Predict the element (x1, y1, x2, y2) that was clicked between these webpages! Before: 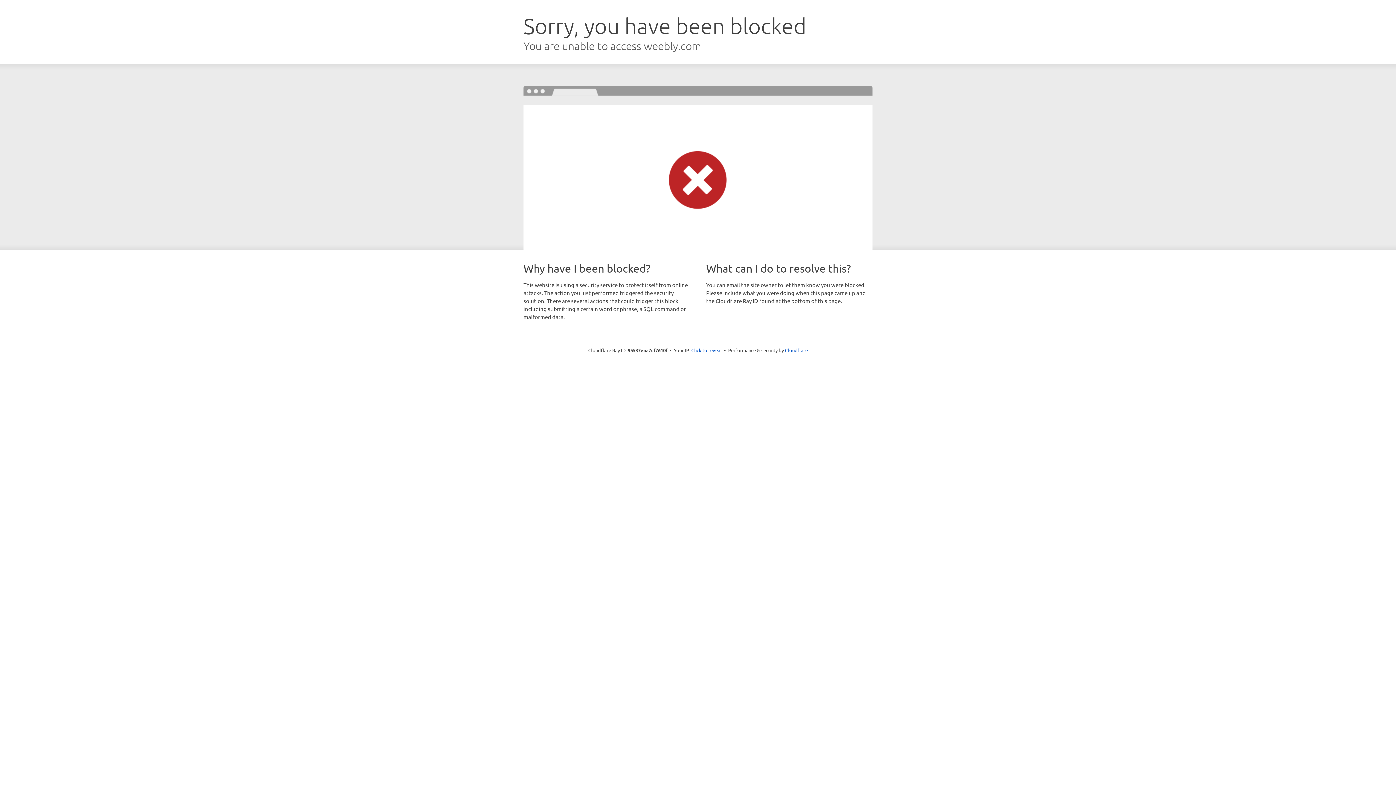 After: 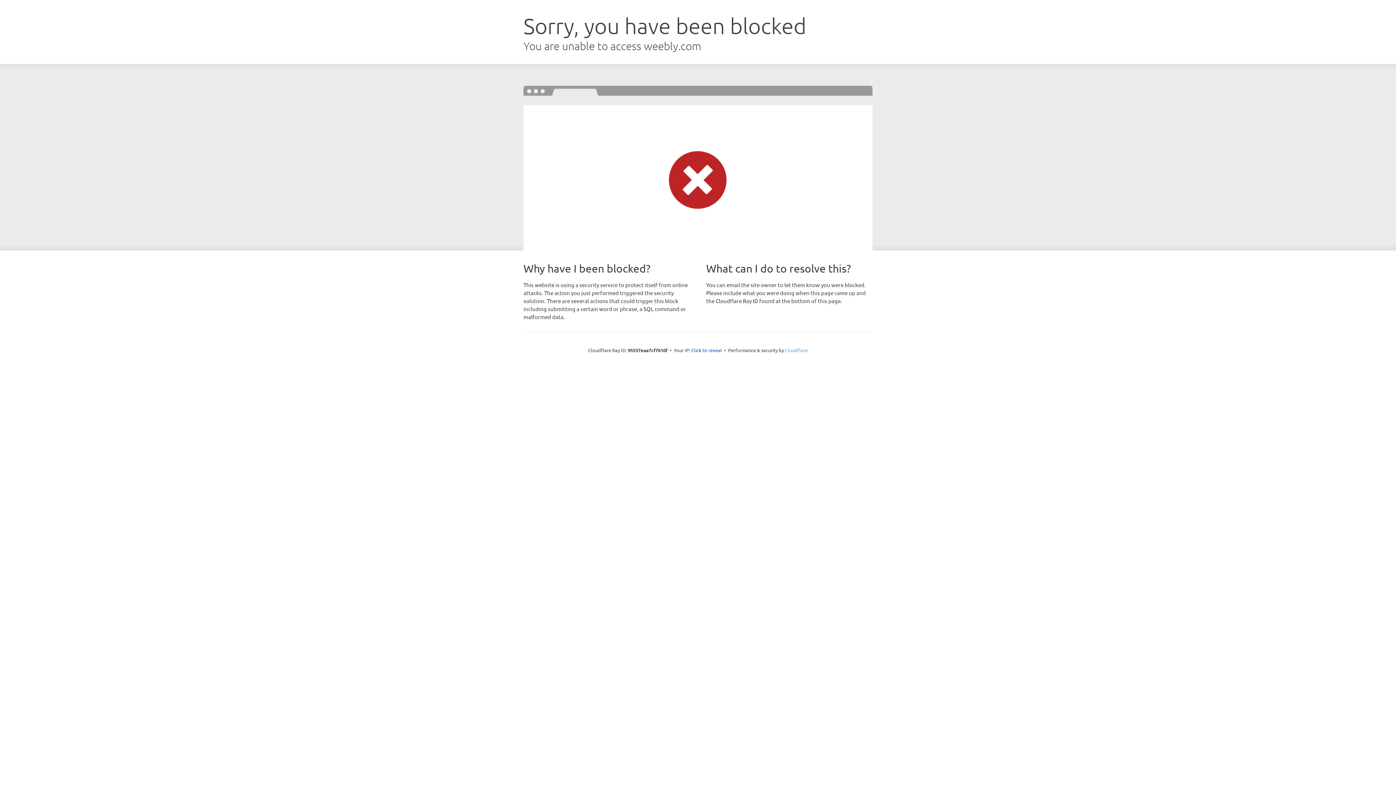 Action: bbox: (785, 347, 808, 353) label: Cloudflare